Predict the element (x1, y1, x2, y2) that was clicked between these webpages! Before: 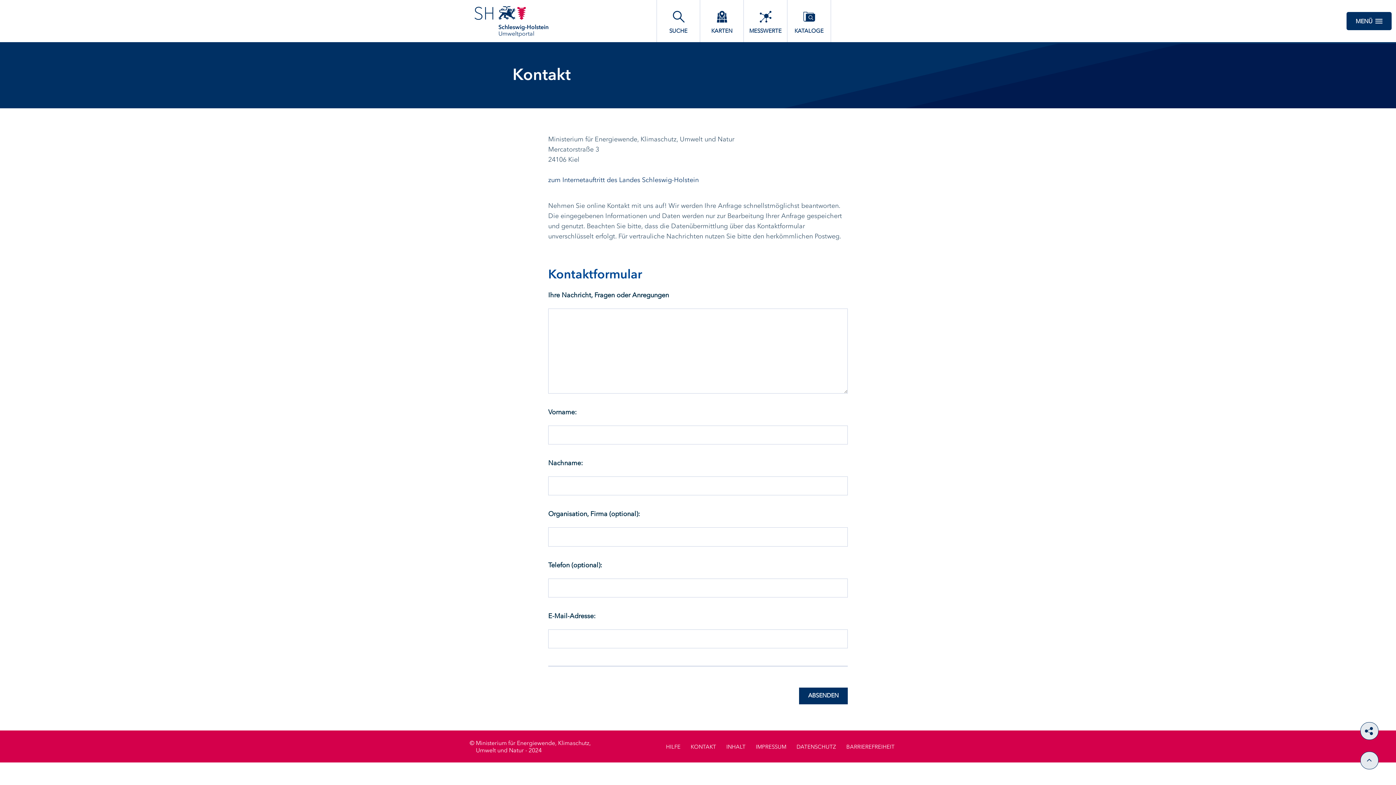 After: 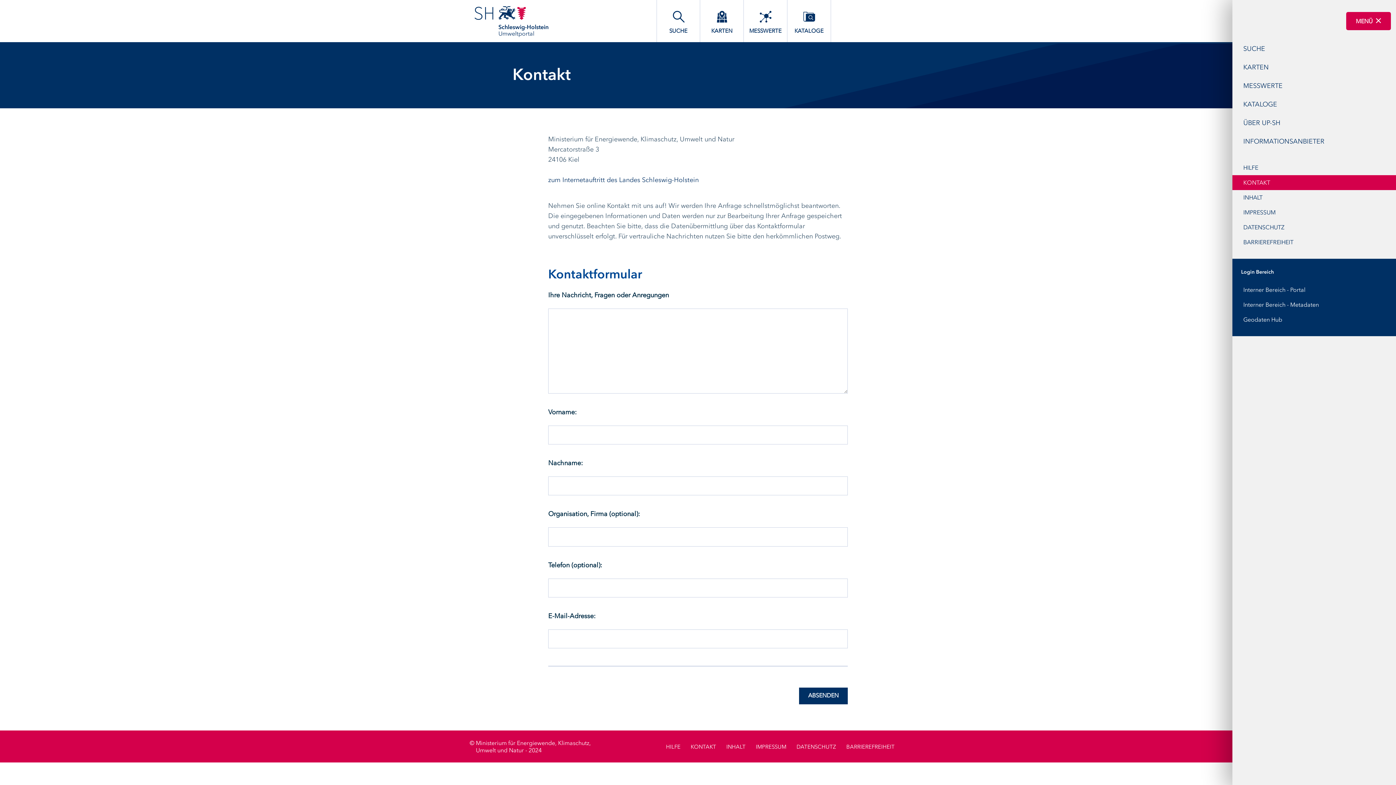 Action: label: MENÜ bbox: (1346, 12, 1392, 30)